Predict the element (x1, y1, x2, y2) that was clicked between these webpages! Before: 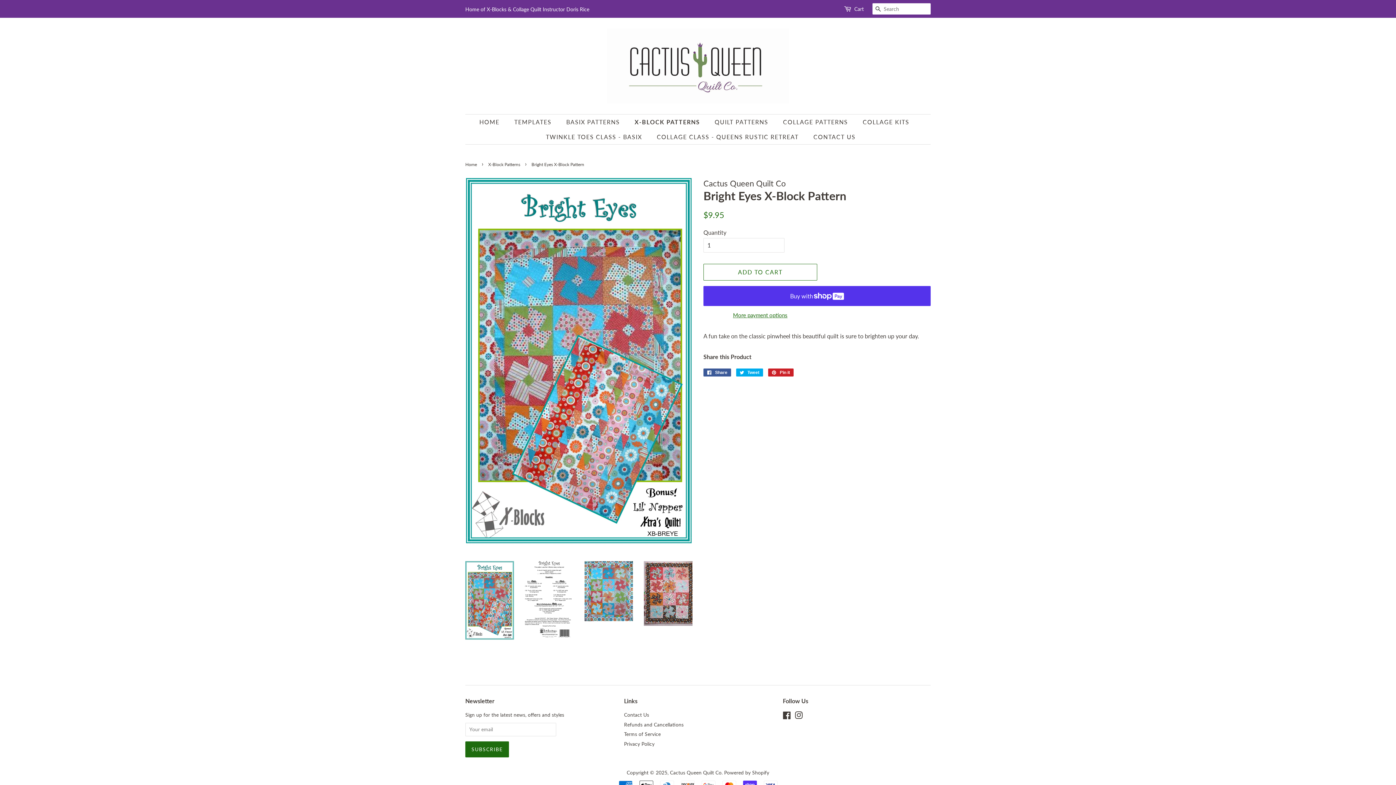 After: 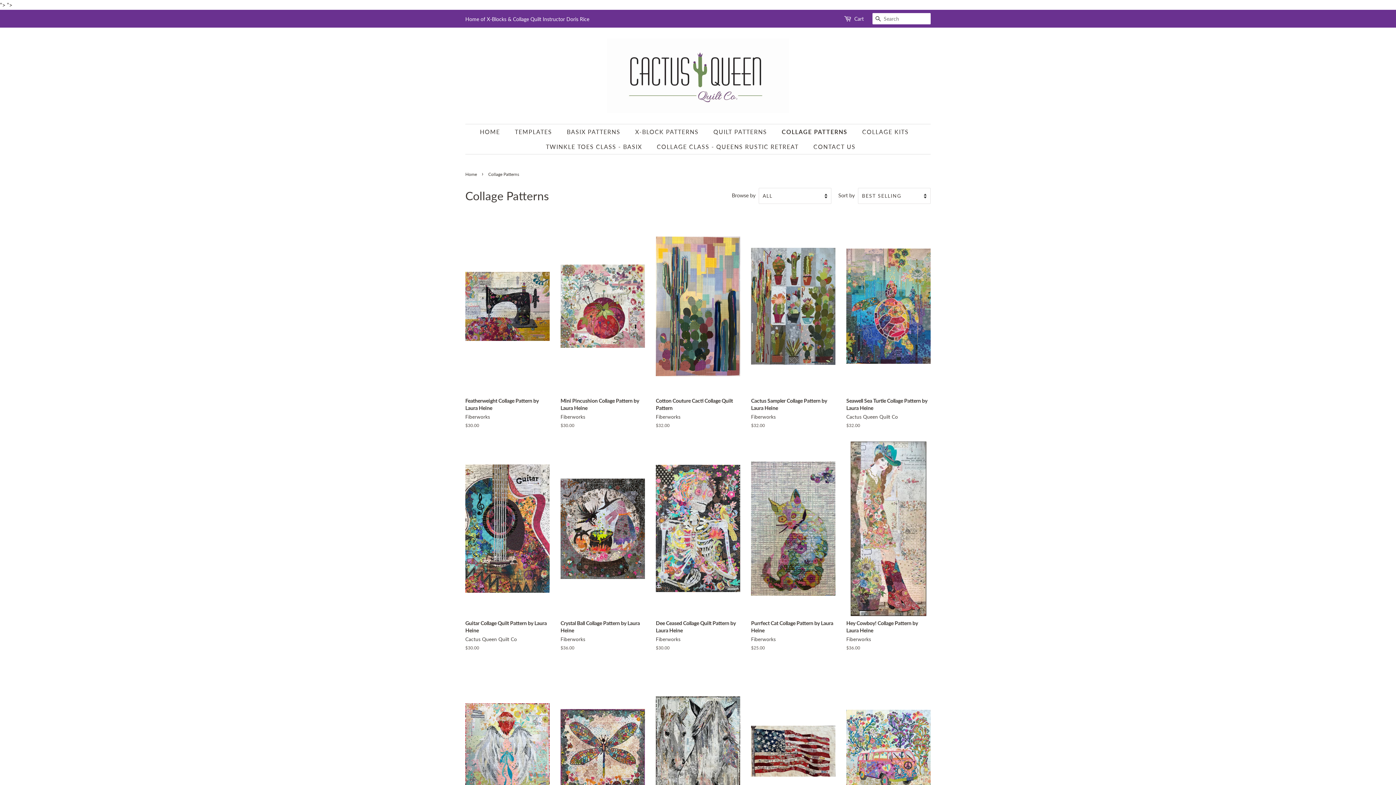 Action: label: COLLAGE PATTERNS bbox: (777, 114, 855, 129)